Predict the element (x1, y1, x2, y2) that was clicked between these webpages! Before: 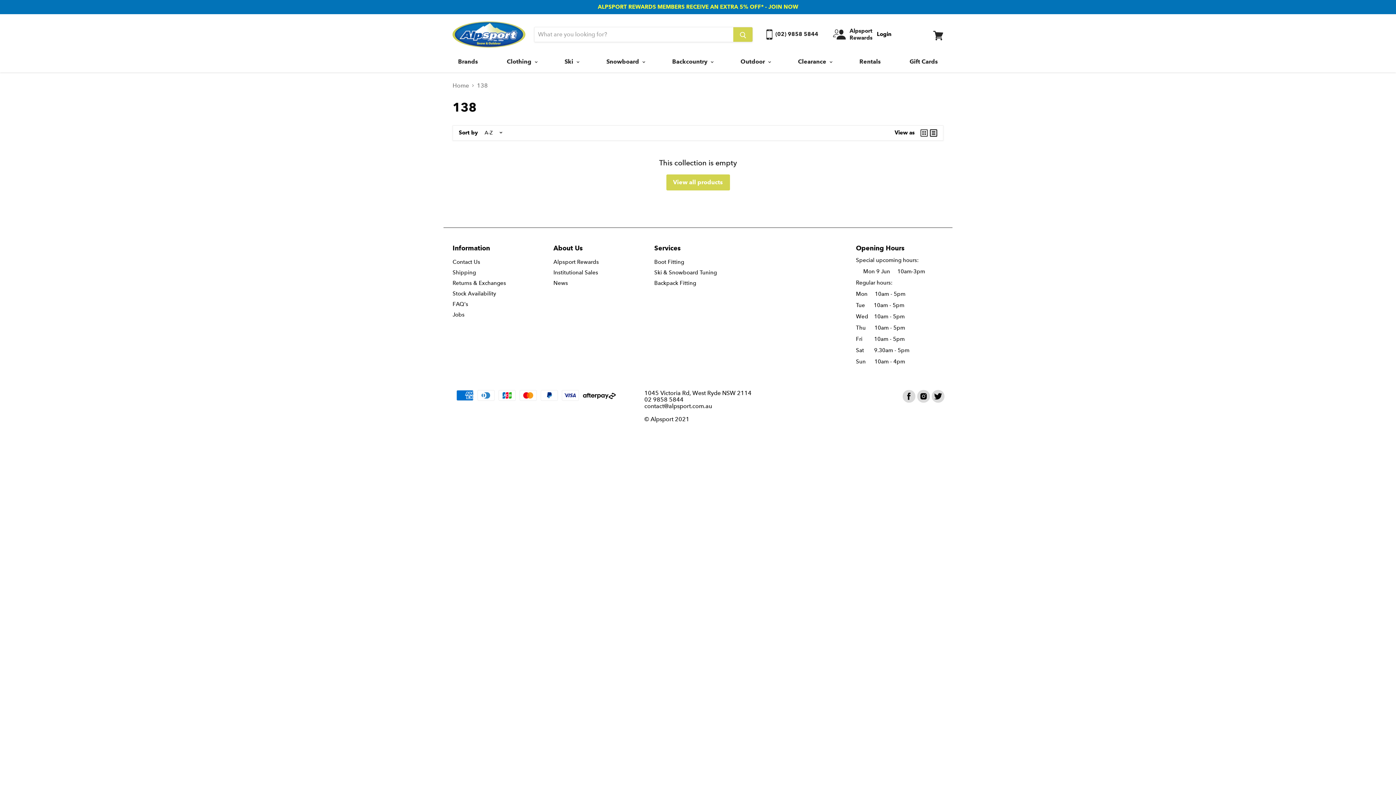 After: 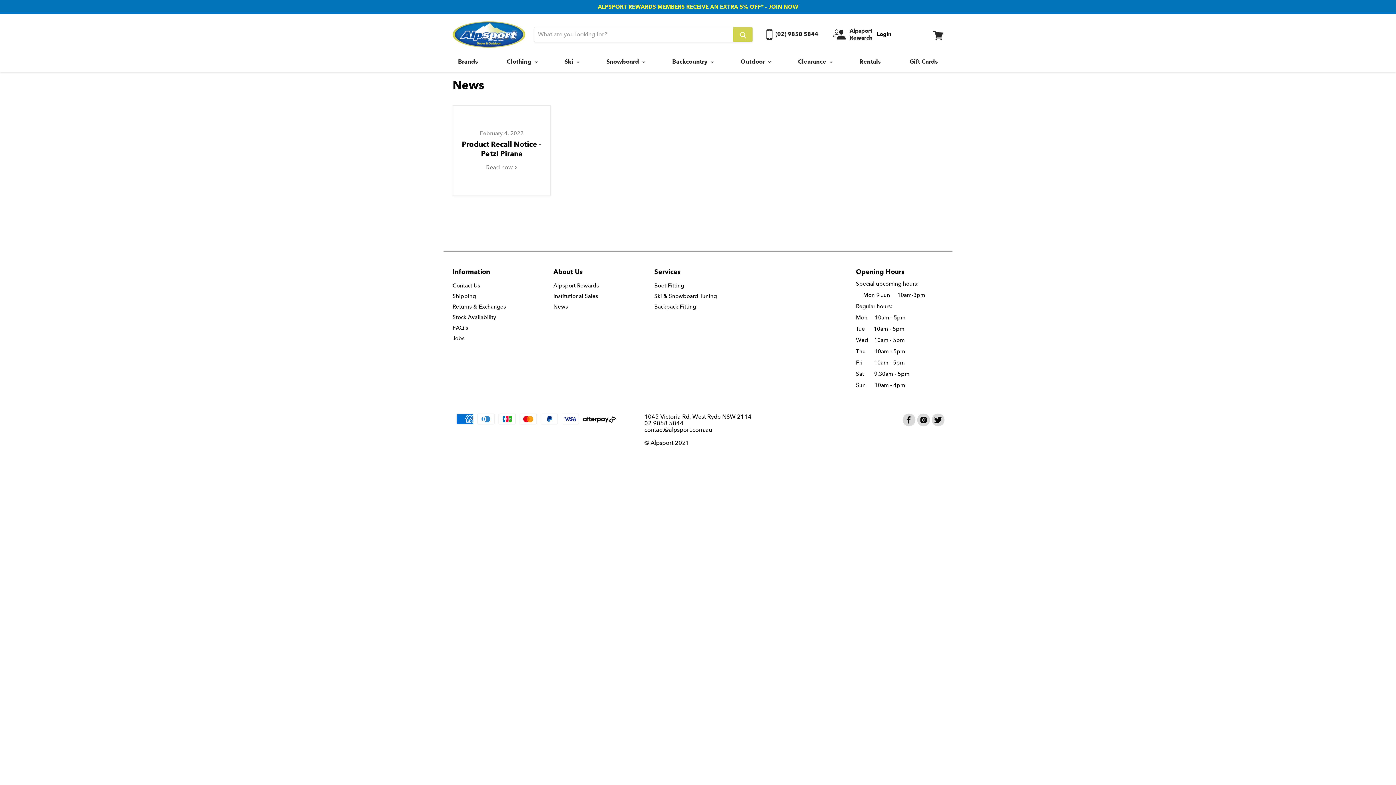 Action: label: News bbox: (553, 279, 568, 286)